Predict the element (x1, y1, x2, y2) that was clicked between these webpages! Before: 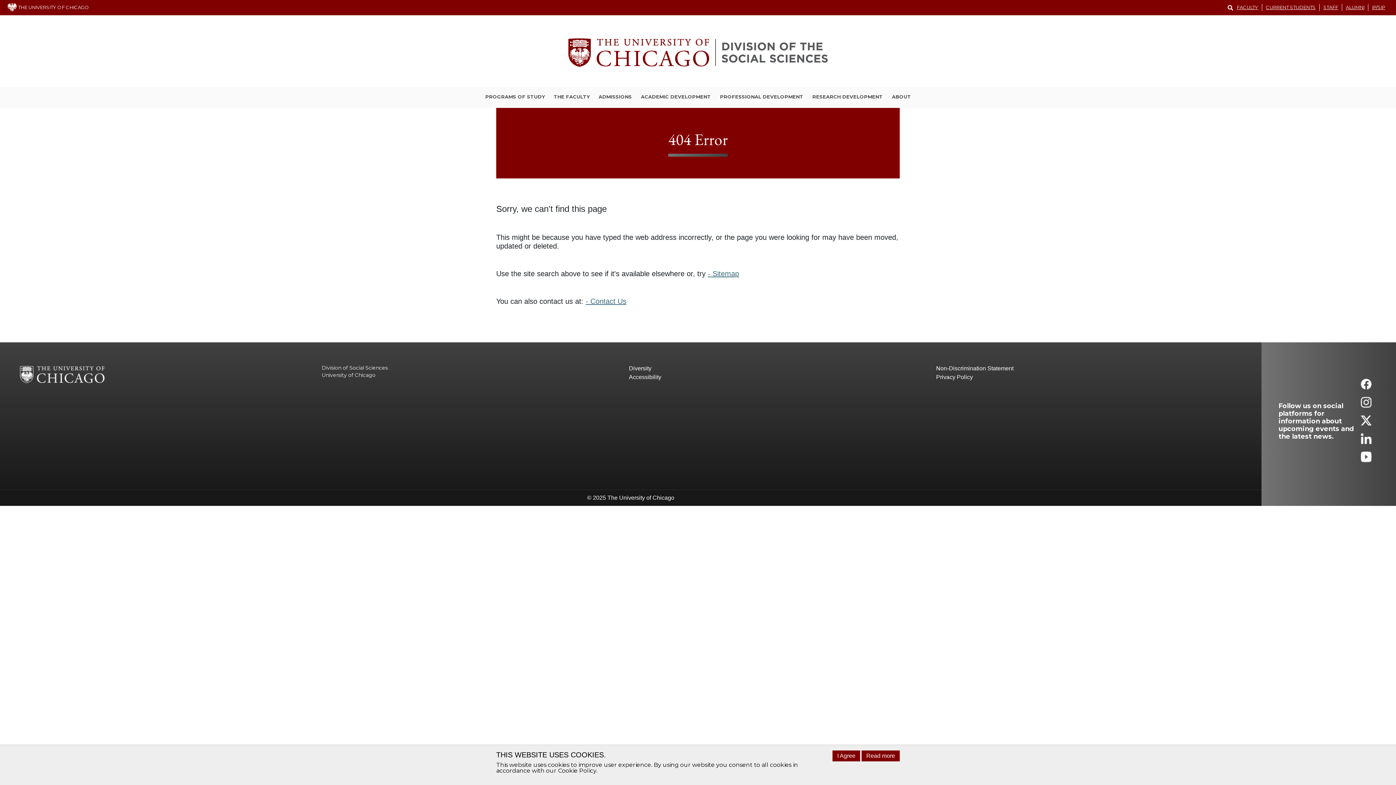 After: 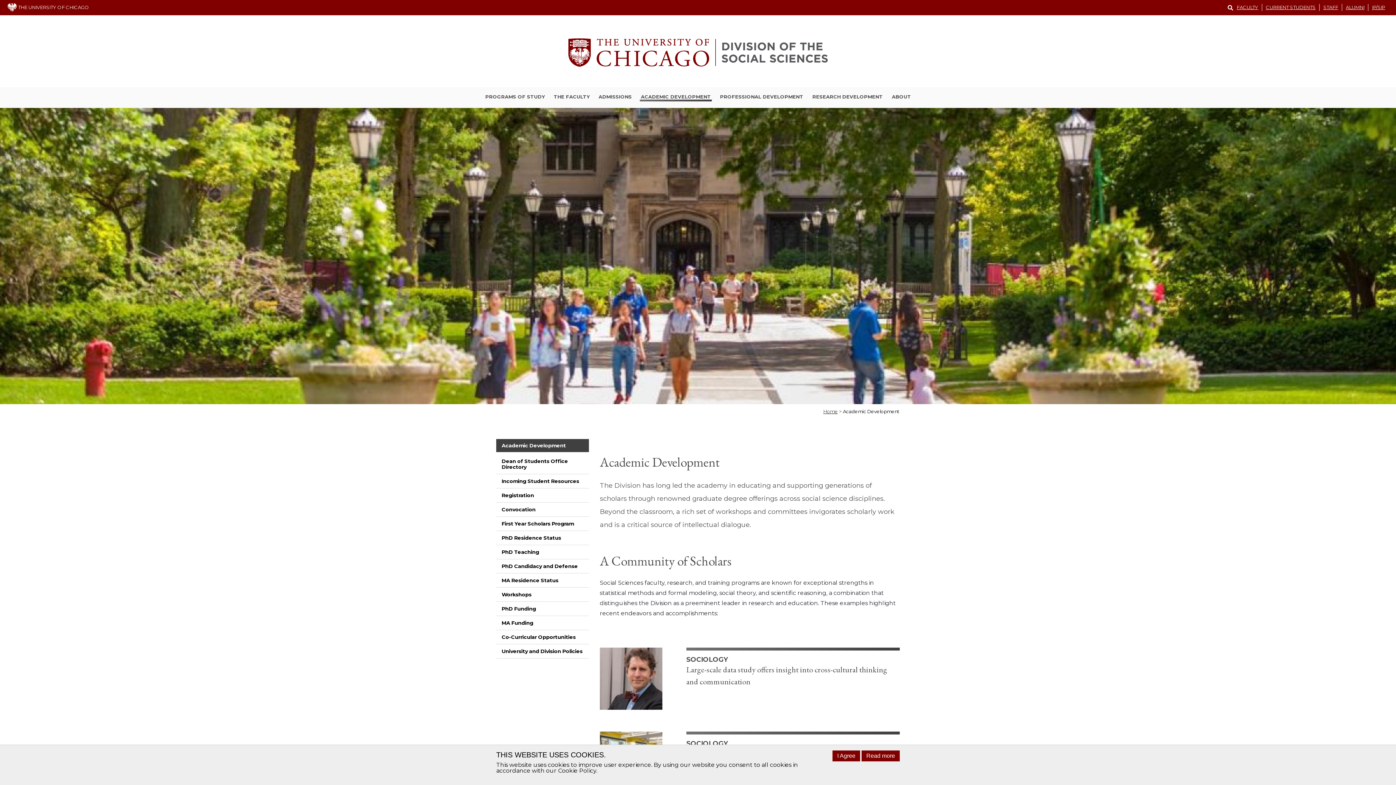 Action: bbox: (639, 93, 711, 101) label: ACADEMIC DEVELOPMENT